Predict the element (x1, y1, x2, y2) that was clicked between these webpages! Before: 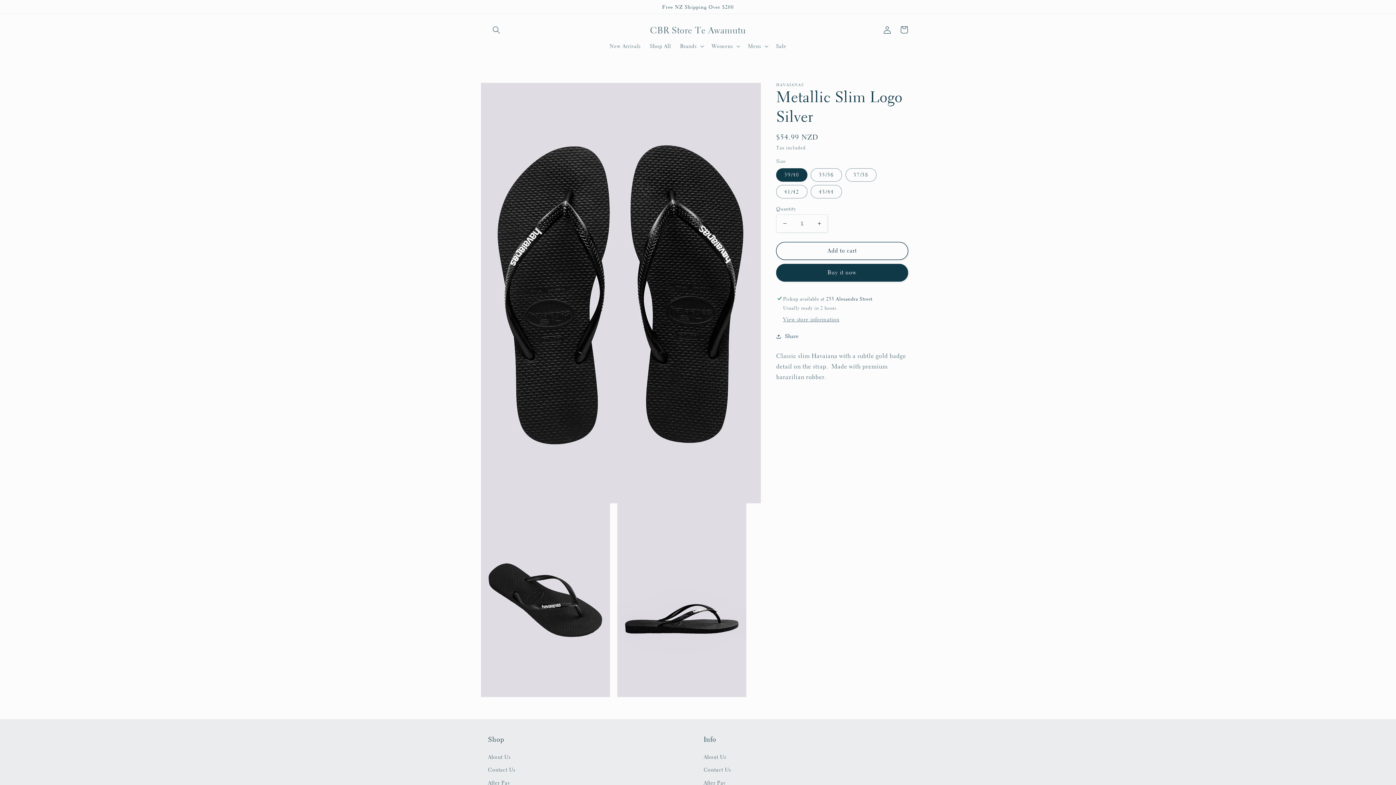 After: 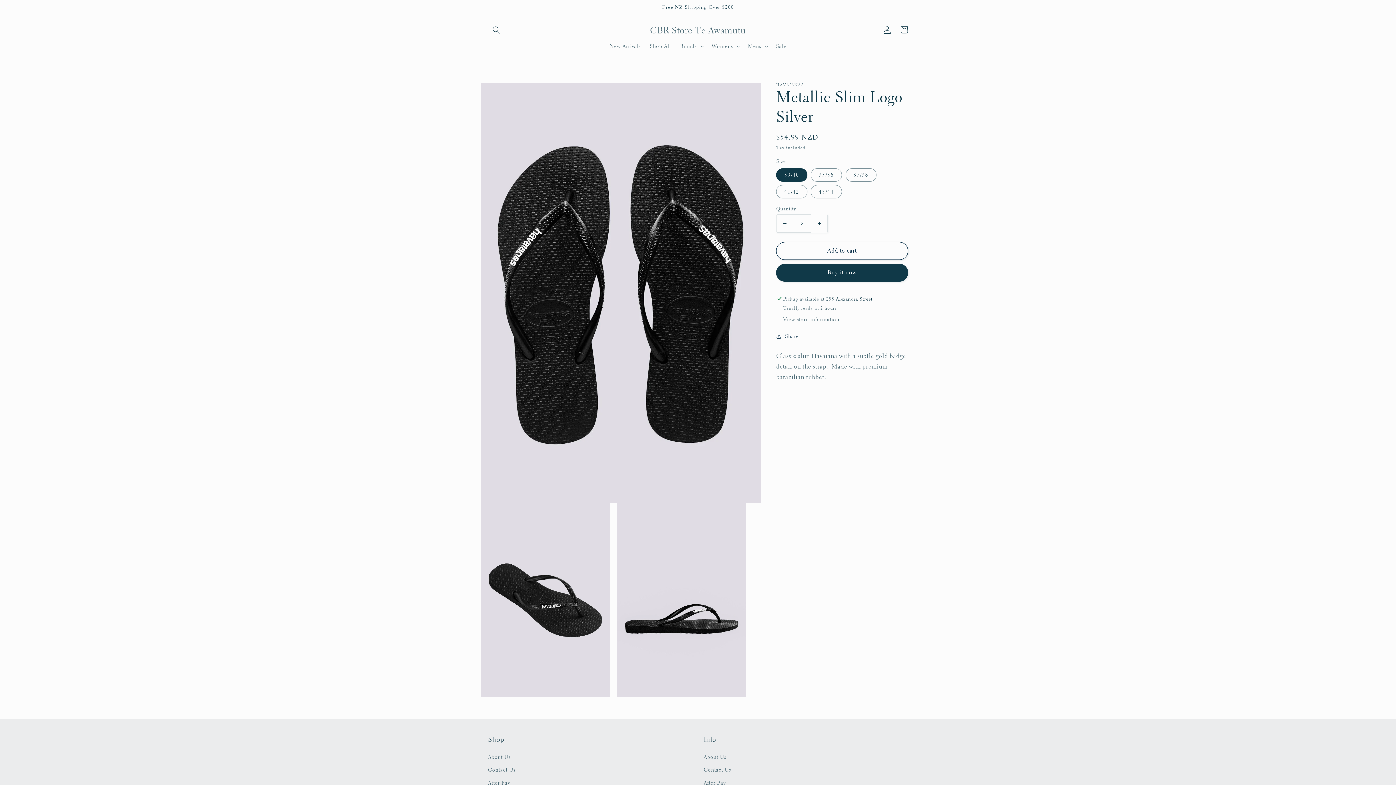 Action: label: Increase quantity for Metallic Slim Logo Silver bbox: (811, 214, 827, 232)